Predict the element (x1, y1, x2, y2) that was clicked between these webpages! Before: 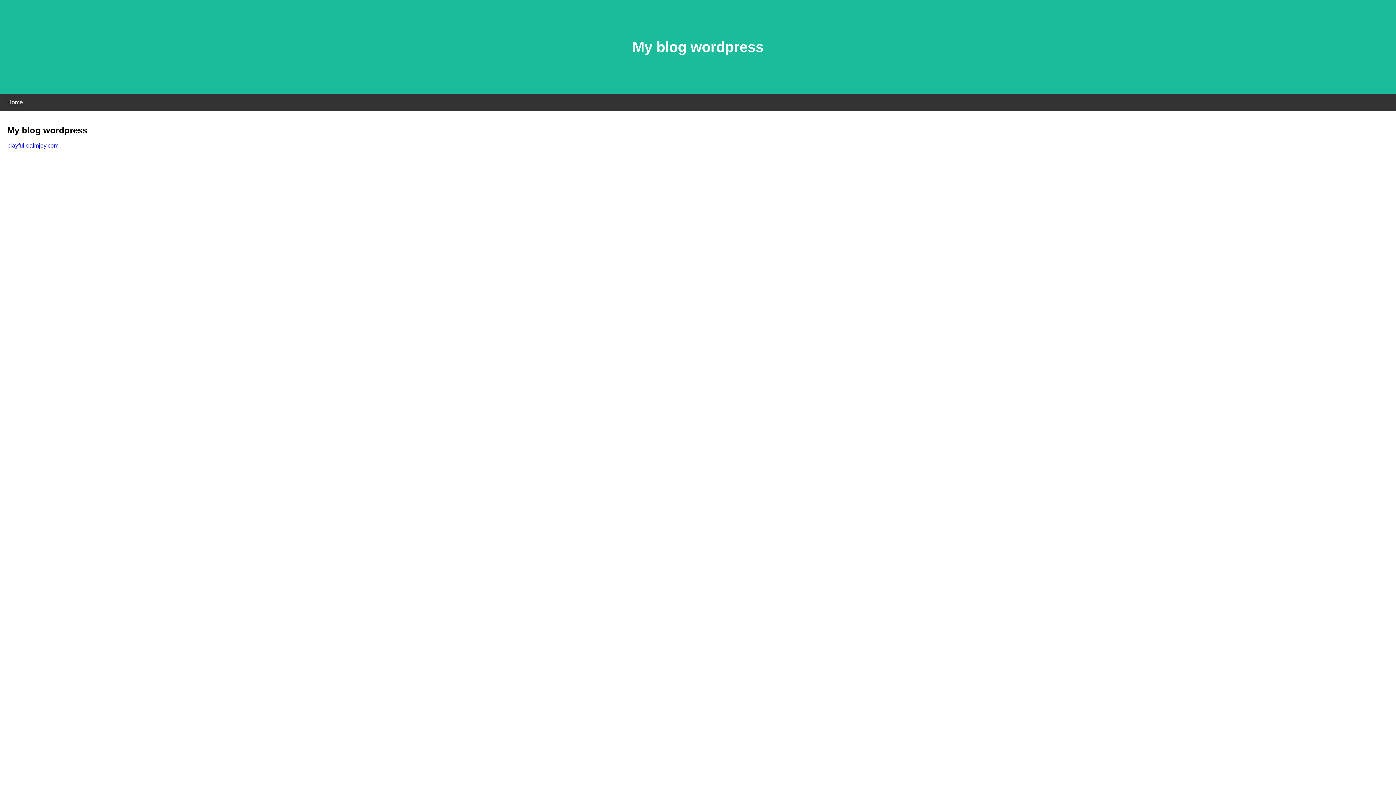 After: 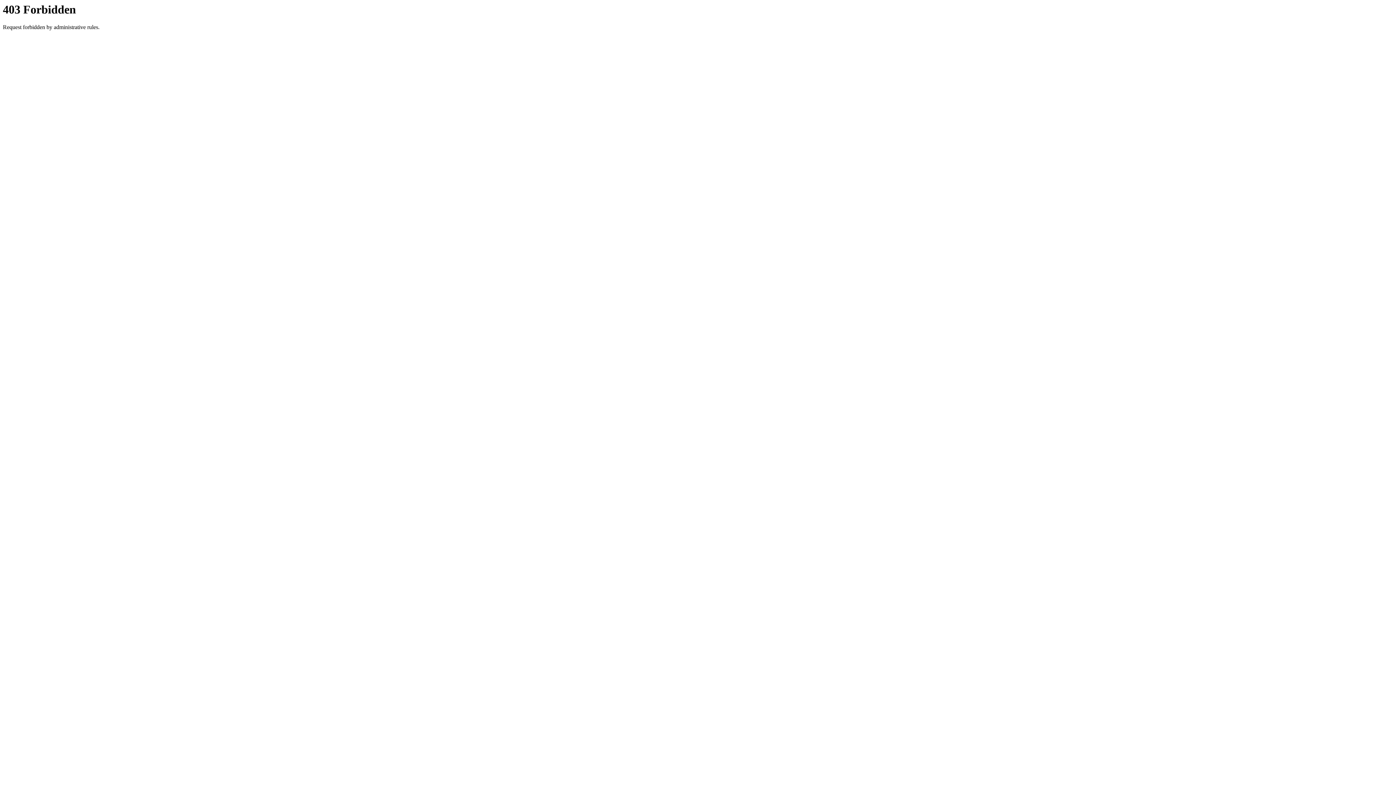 Action: bbox: (7, 142, 58, 148) label: playfulrealmjoy.com